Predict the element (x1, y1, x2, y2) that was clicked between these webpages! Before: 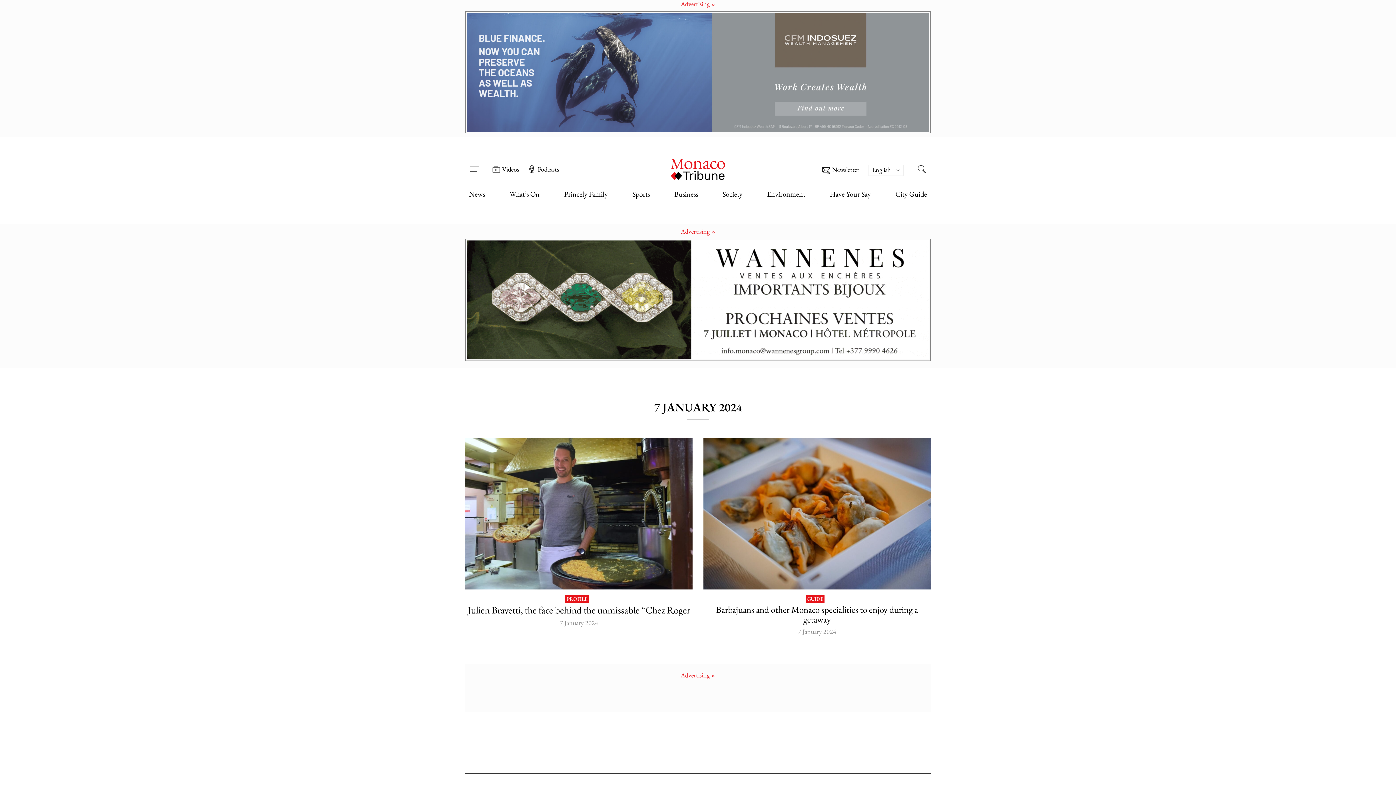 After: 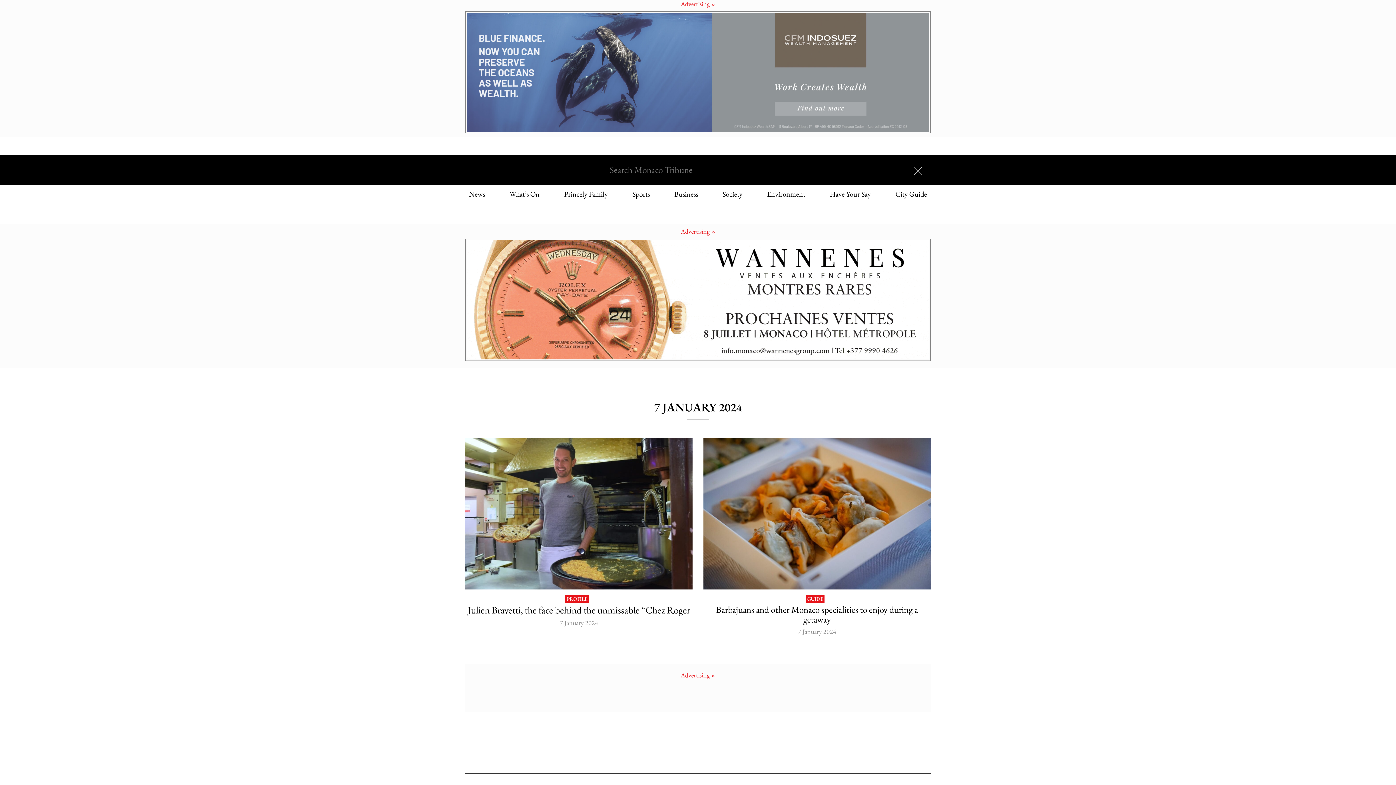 Action: label: Search this site bbox: (912, 161, 930, 179)